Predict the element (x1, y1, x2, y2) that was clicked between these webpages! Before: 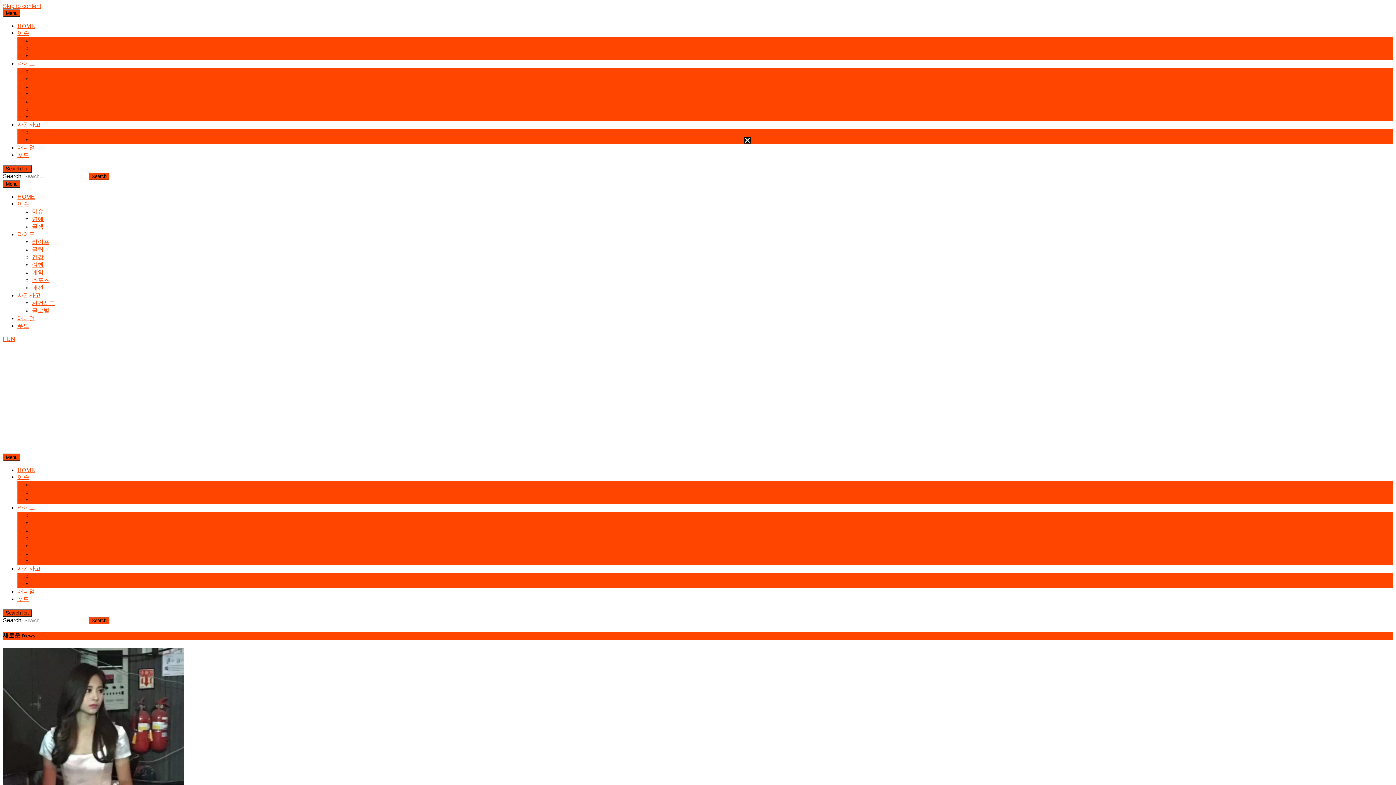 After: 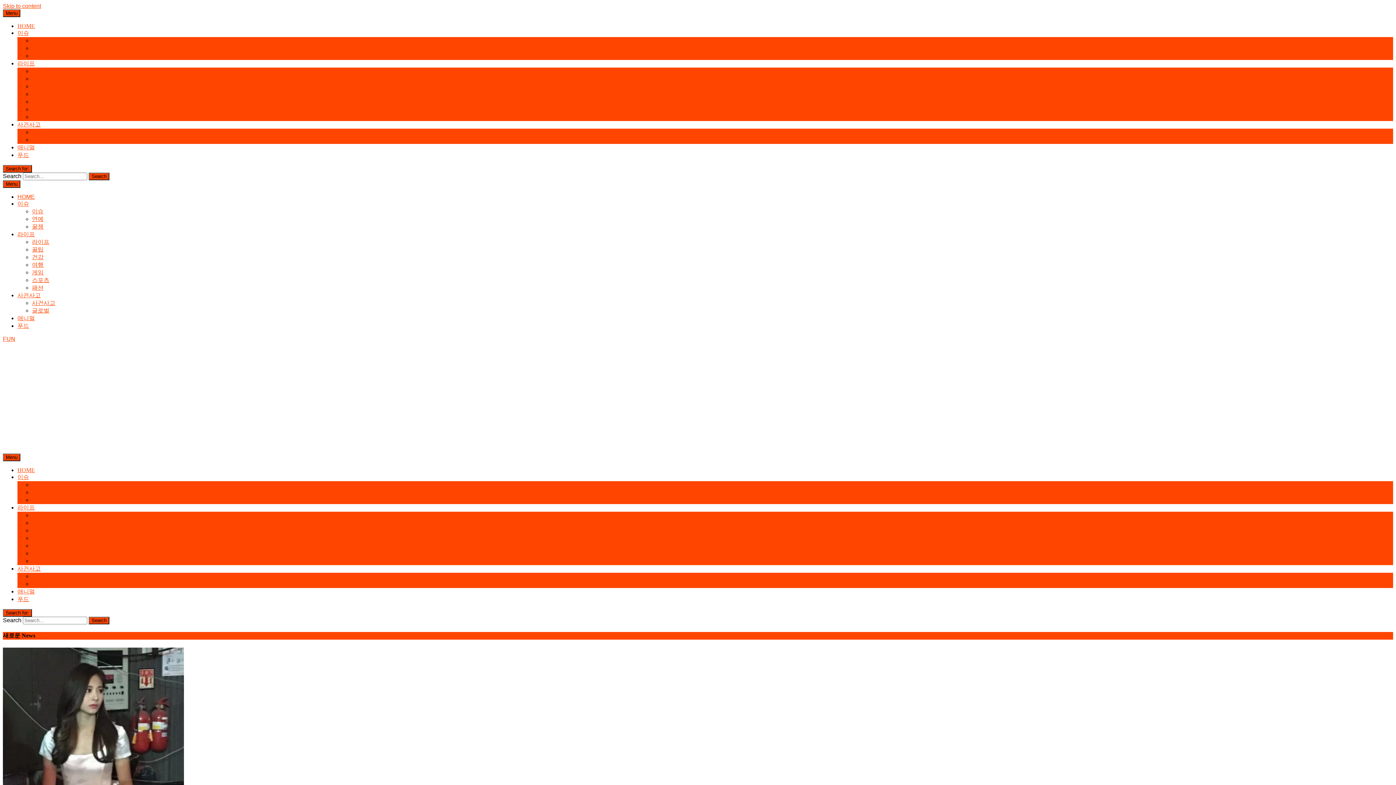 Action: bbox: (744, 137, 750, 143)